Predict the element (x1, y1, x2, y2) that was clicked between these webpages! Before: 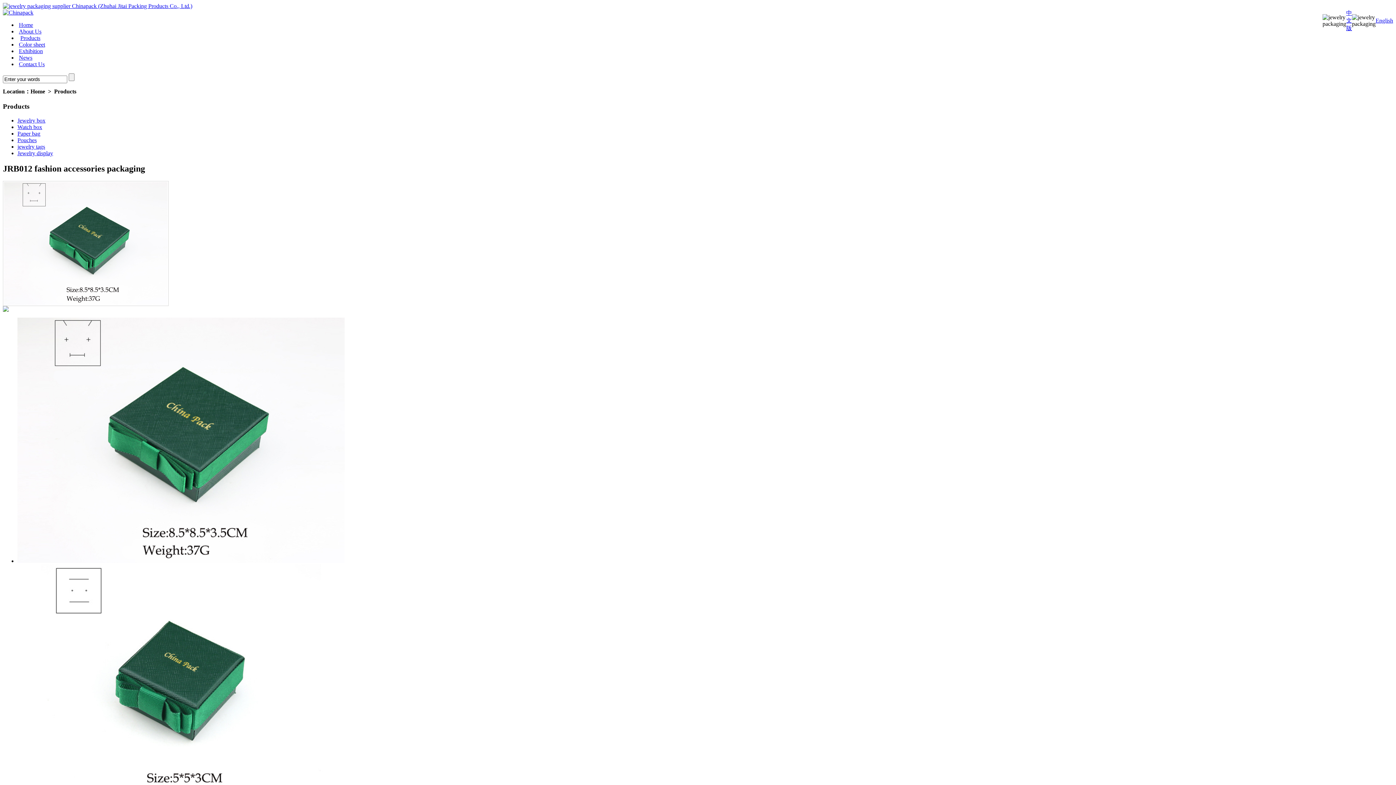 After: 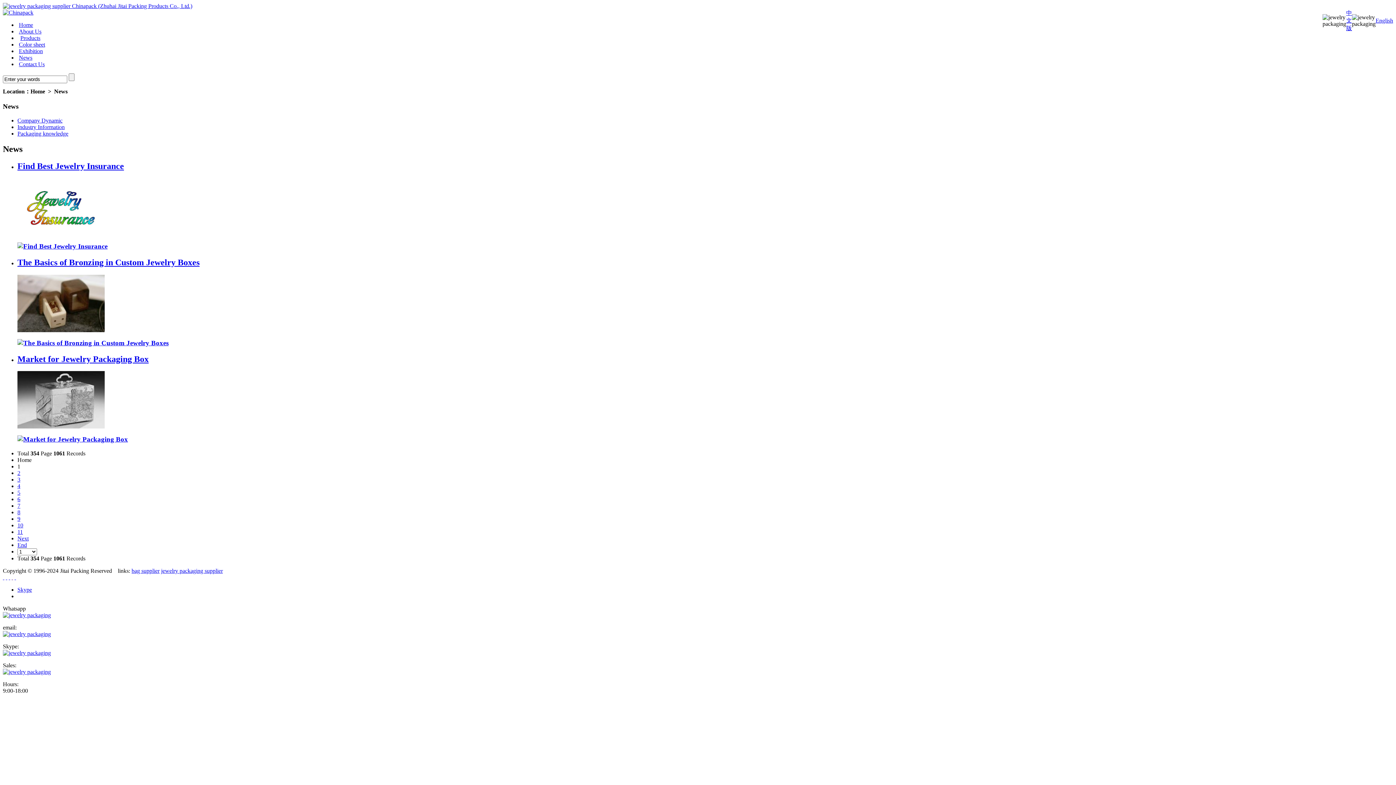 Action: bbox: (18, 54, 32, 60) label: News